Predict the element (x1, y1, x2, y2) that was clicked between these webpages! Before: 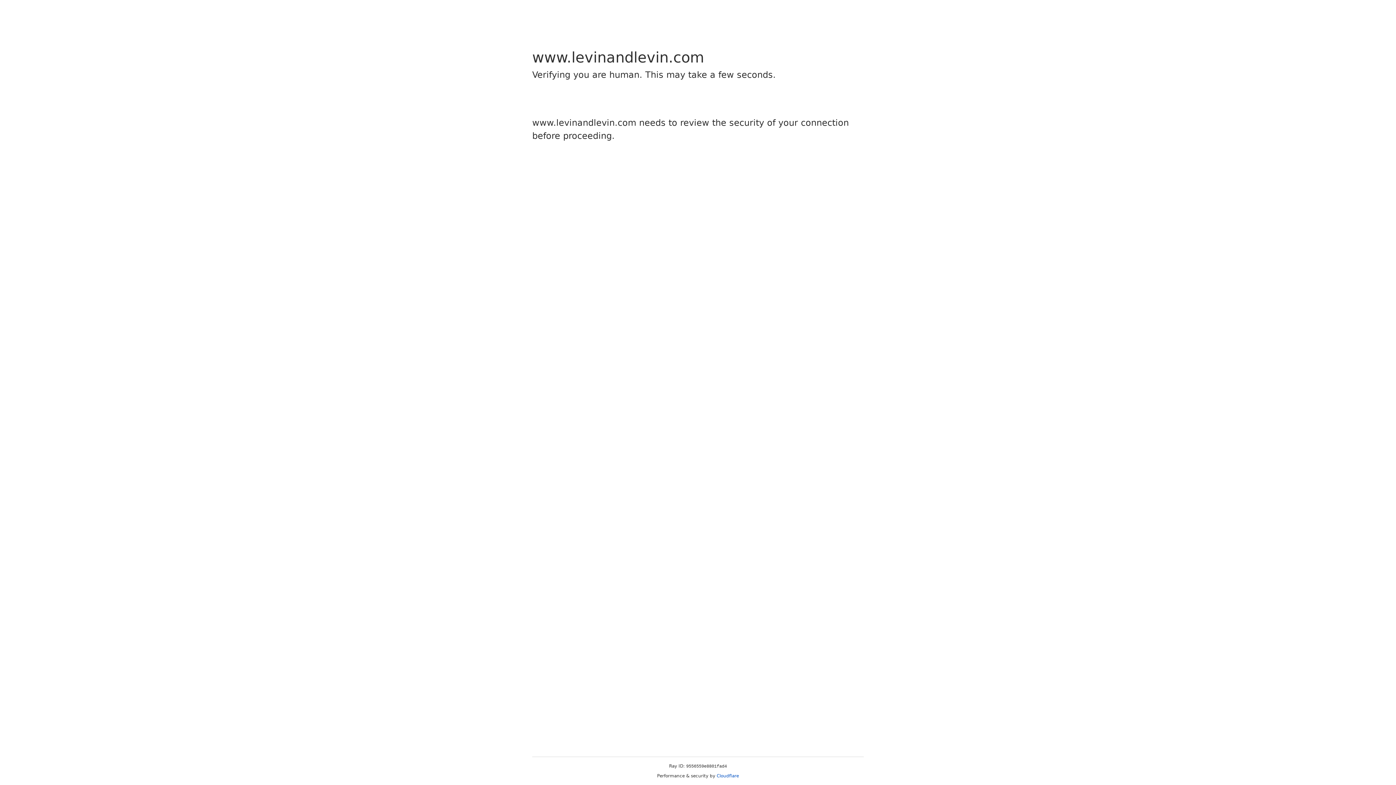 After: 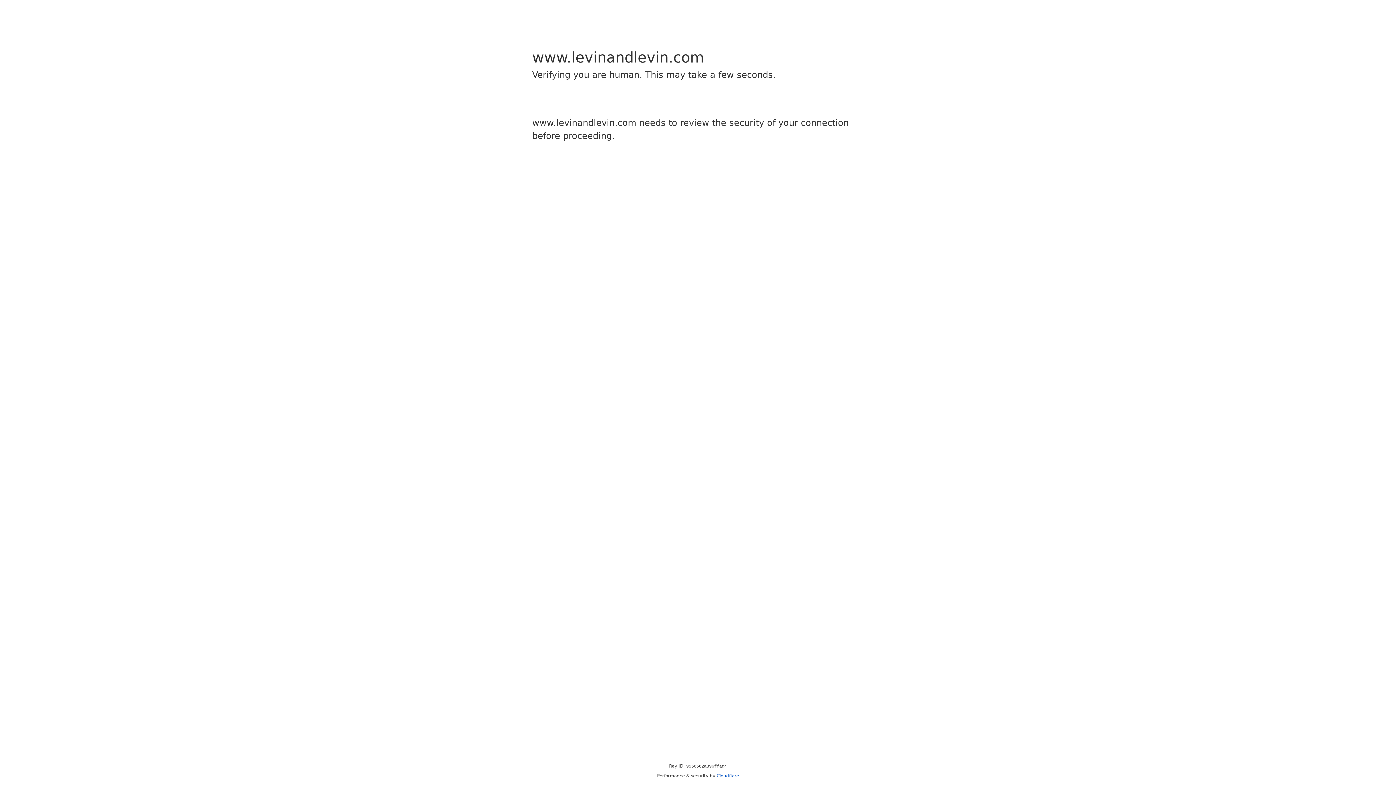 Action: label: Cloudflare bbox: (716, 773, 739, 778)